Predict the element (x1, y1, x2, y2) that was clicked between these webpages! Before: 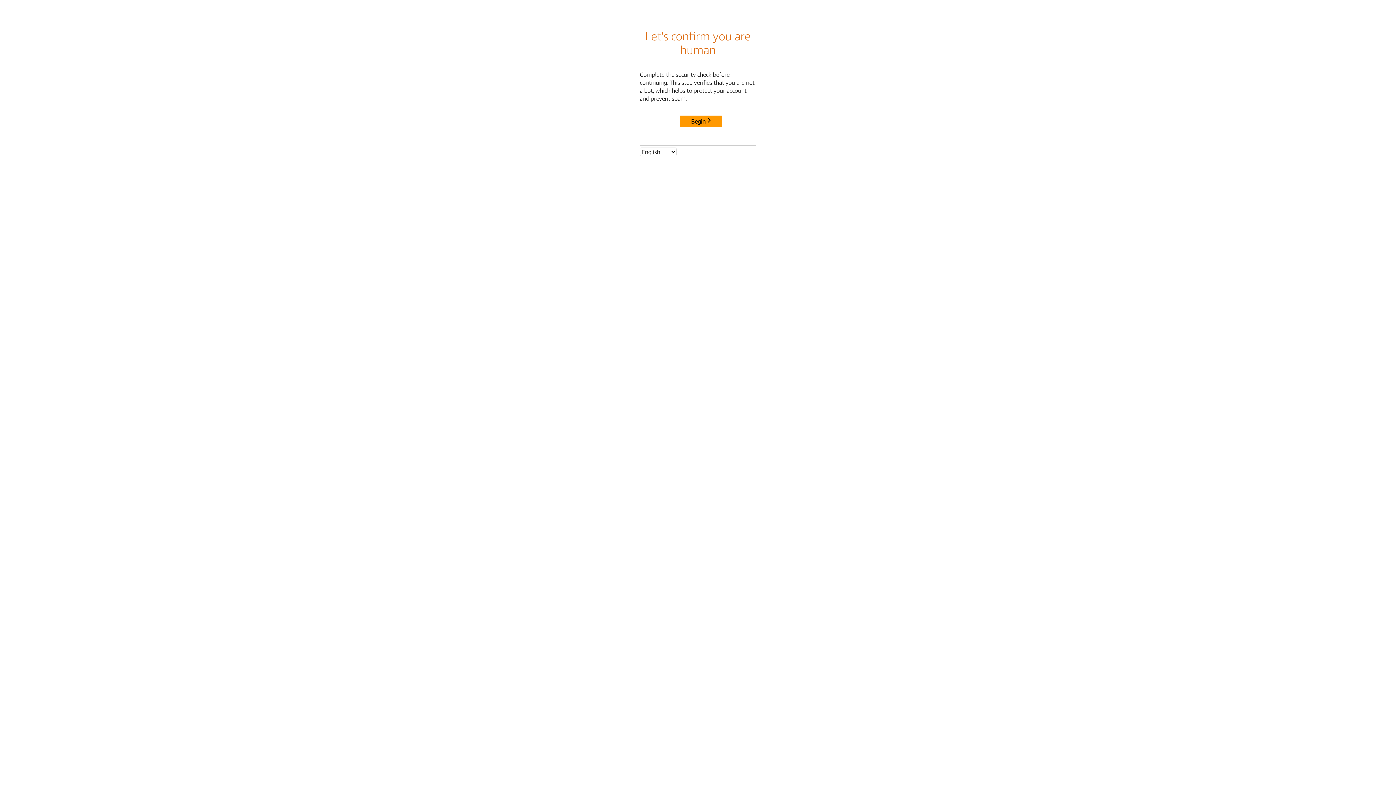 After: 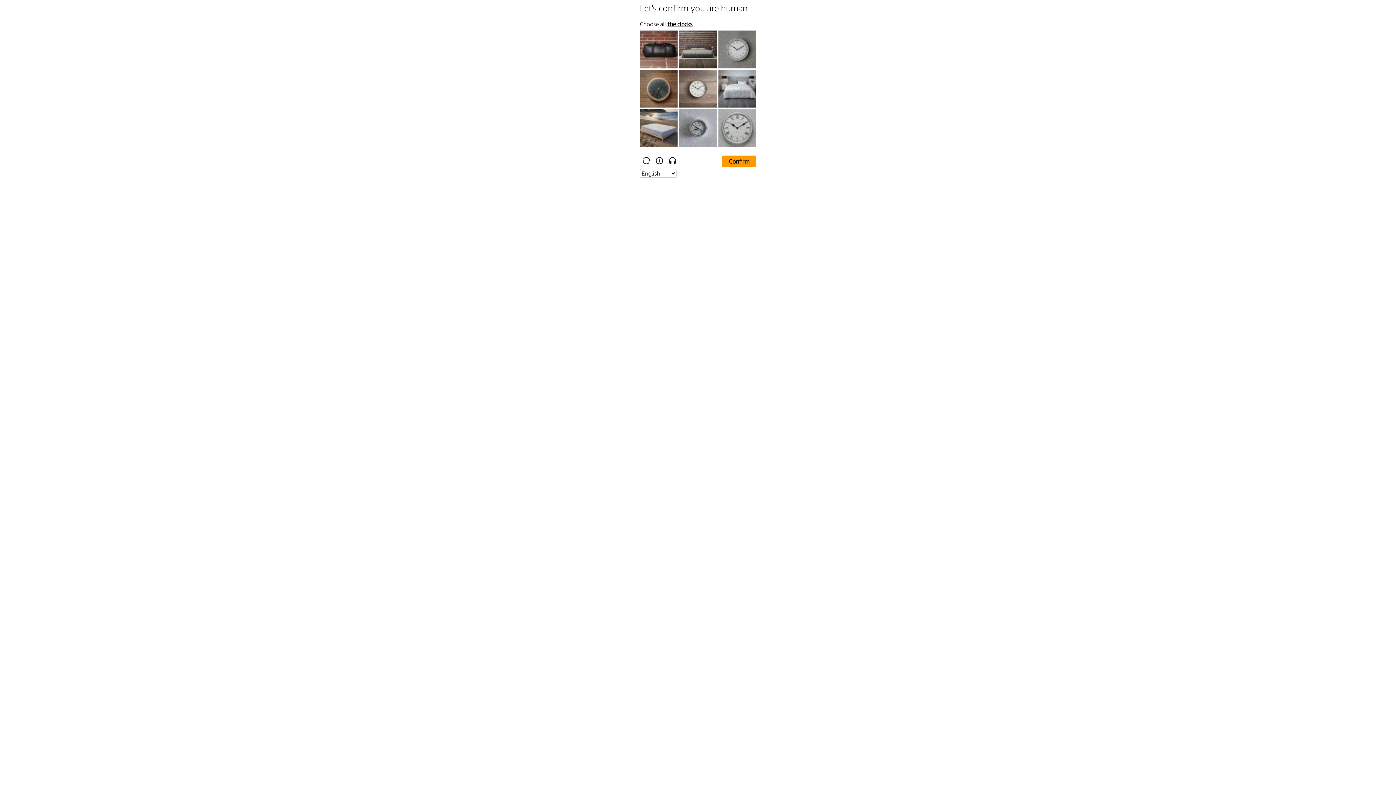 Action: label: Begin bbox: (680, 115, 722, 127)